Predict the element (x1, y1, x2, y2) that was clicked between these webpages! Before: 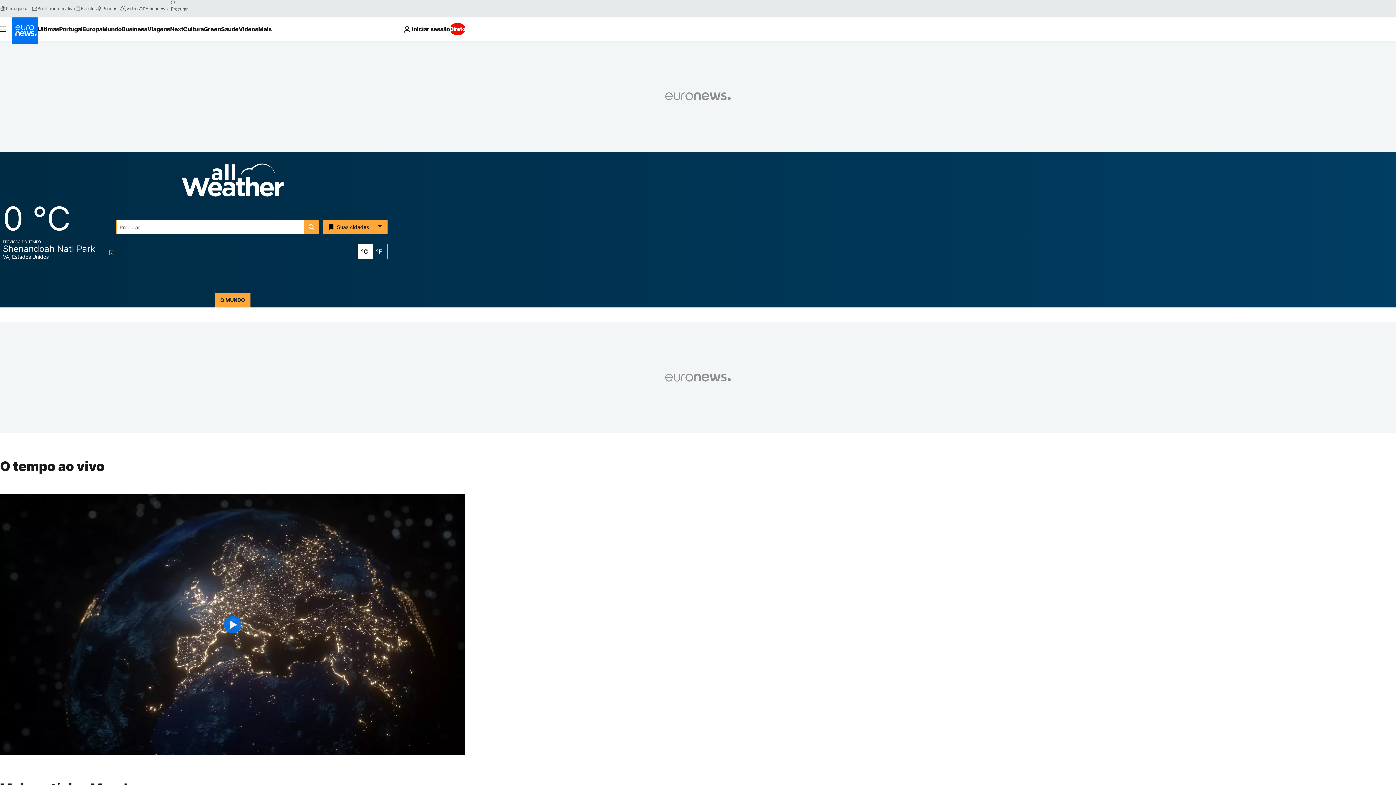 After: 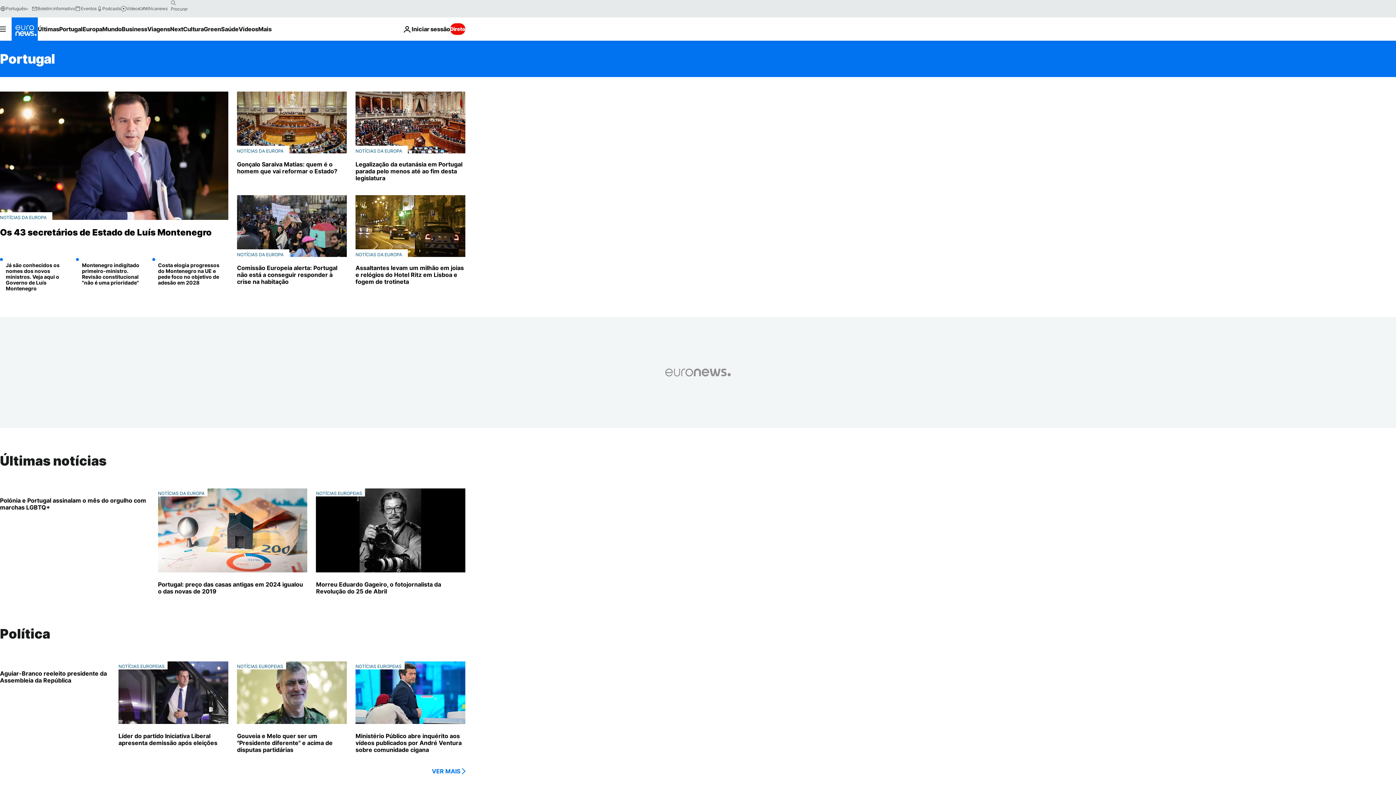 Action: label: Read more about Portugal bbox: (59, 17, 82, 40)